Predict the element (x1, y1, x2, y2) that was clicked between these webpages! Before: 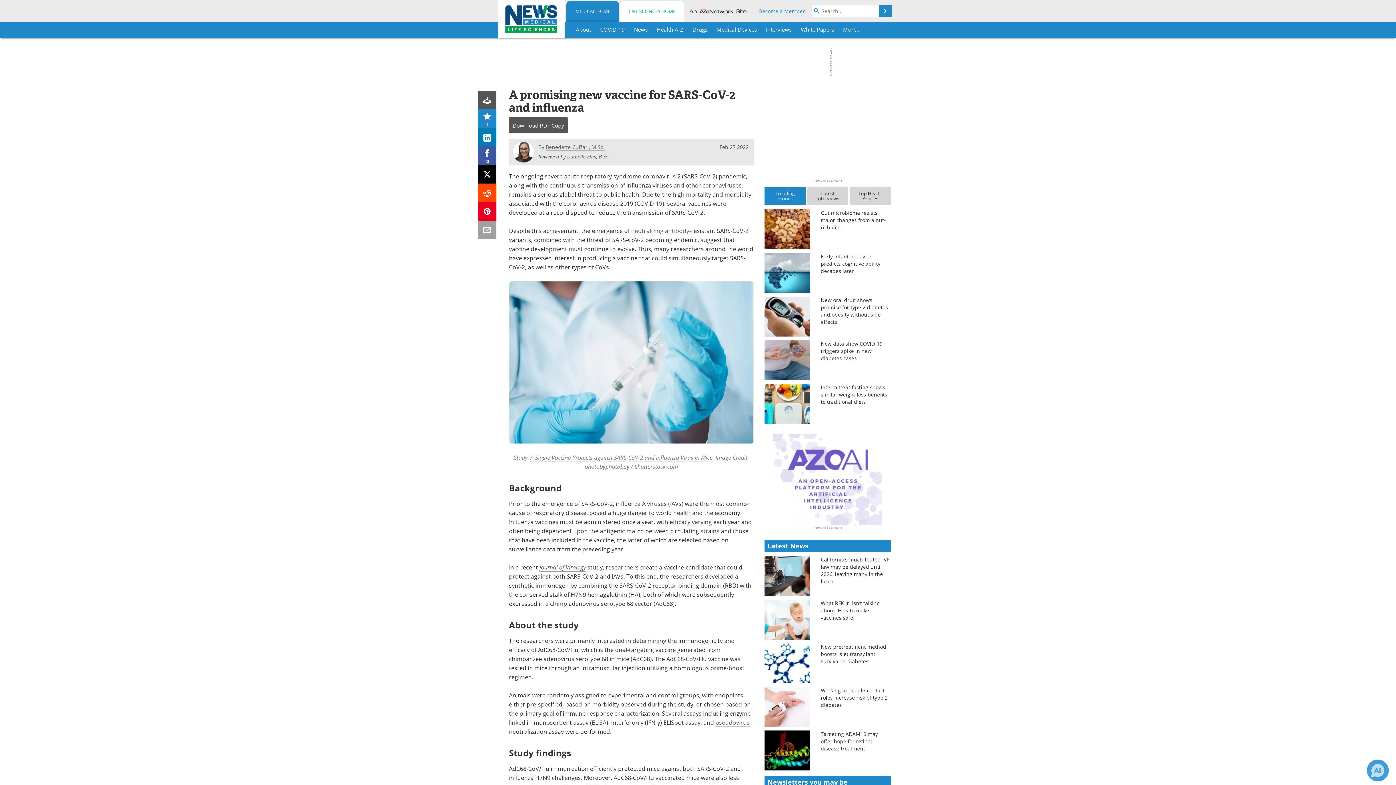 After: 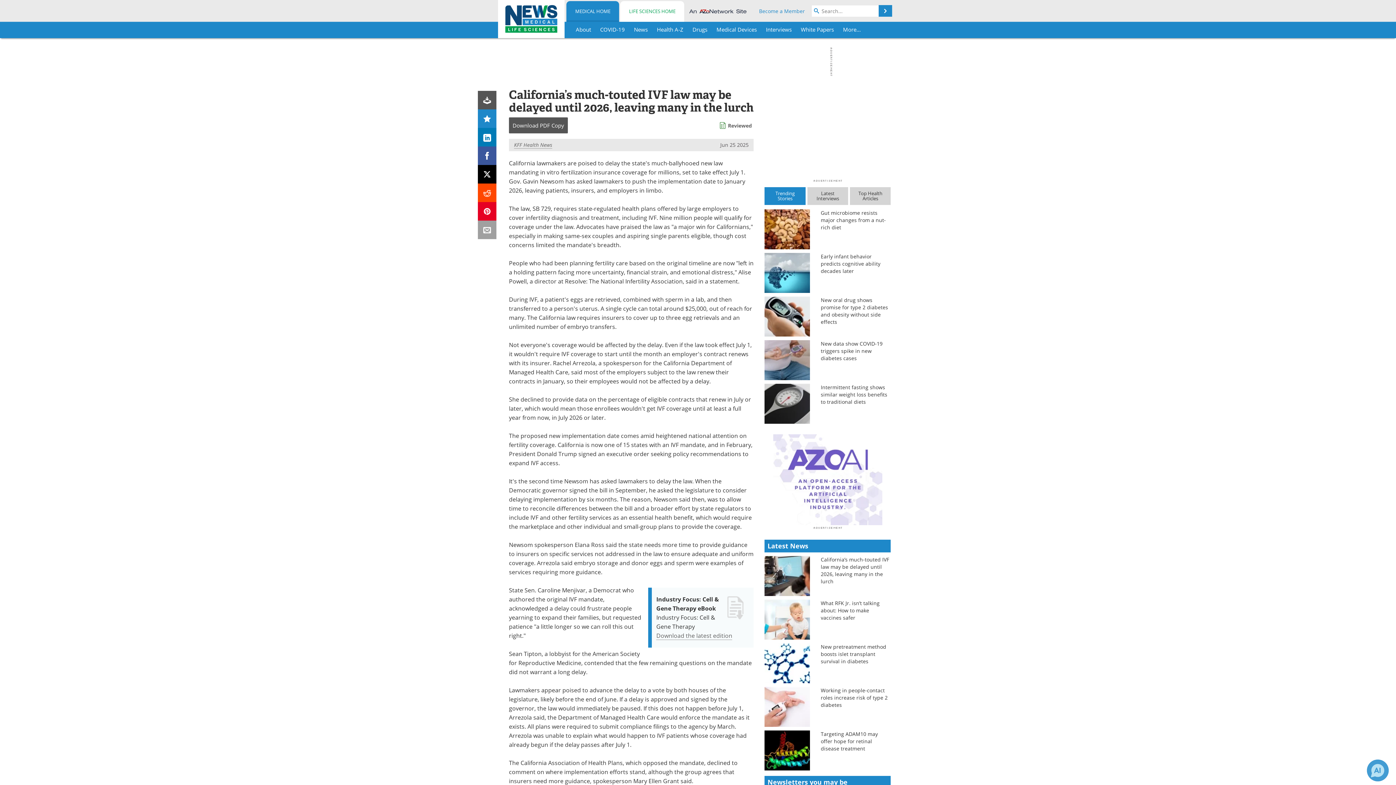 Action: bbox: (821, 556, 890, 585) label: California’s much-touted IVF law may be delayed until 2026, leaving many in the lurch